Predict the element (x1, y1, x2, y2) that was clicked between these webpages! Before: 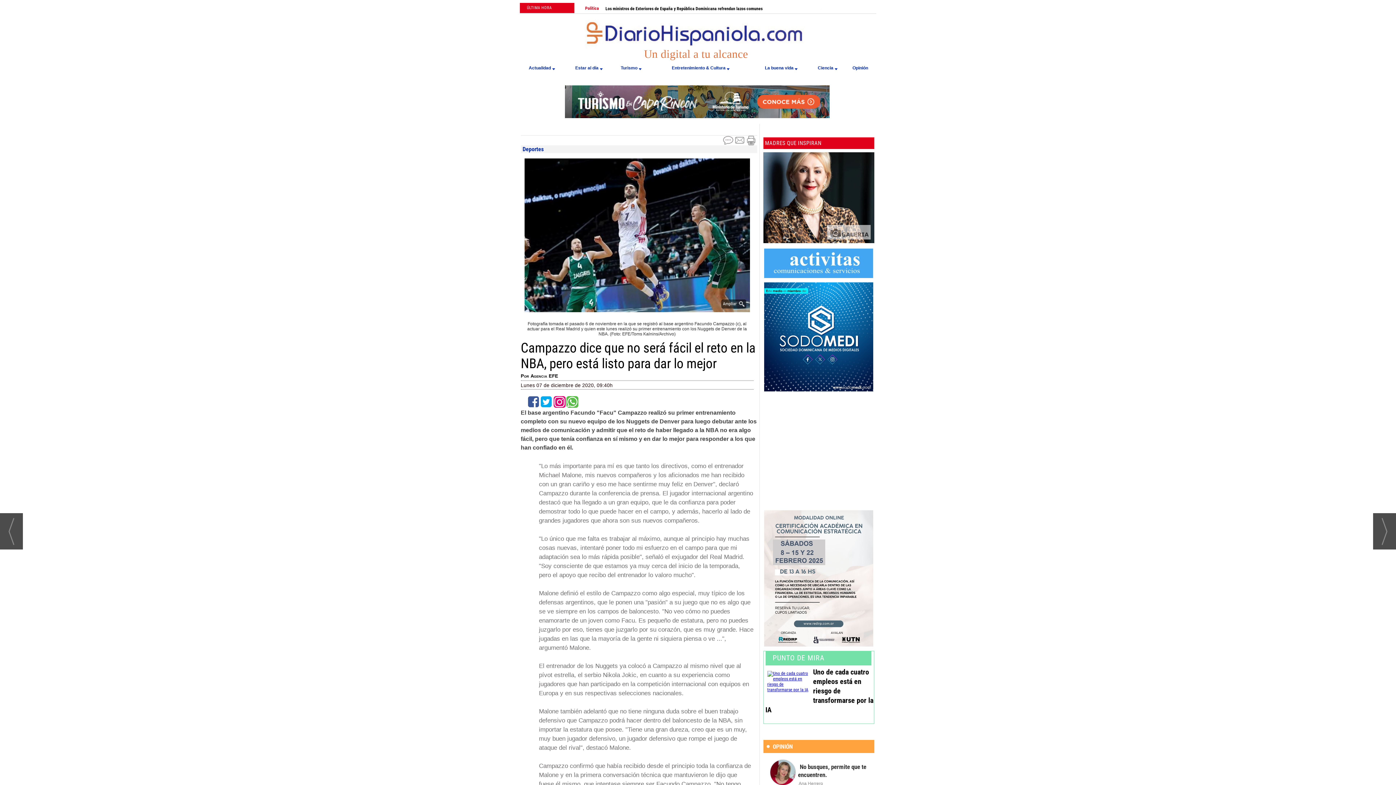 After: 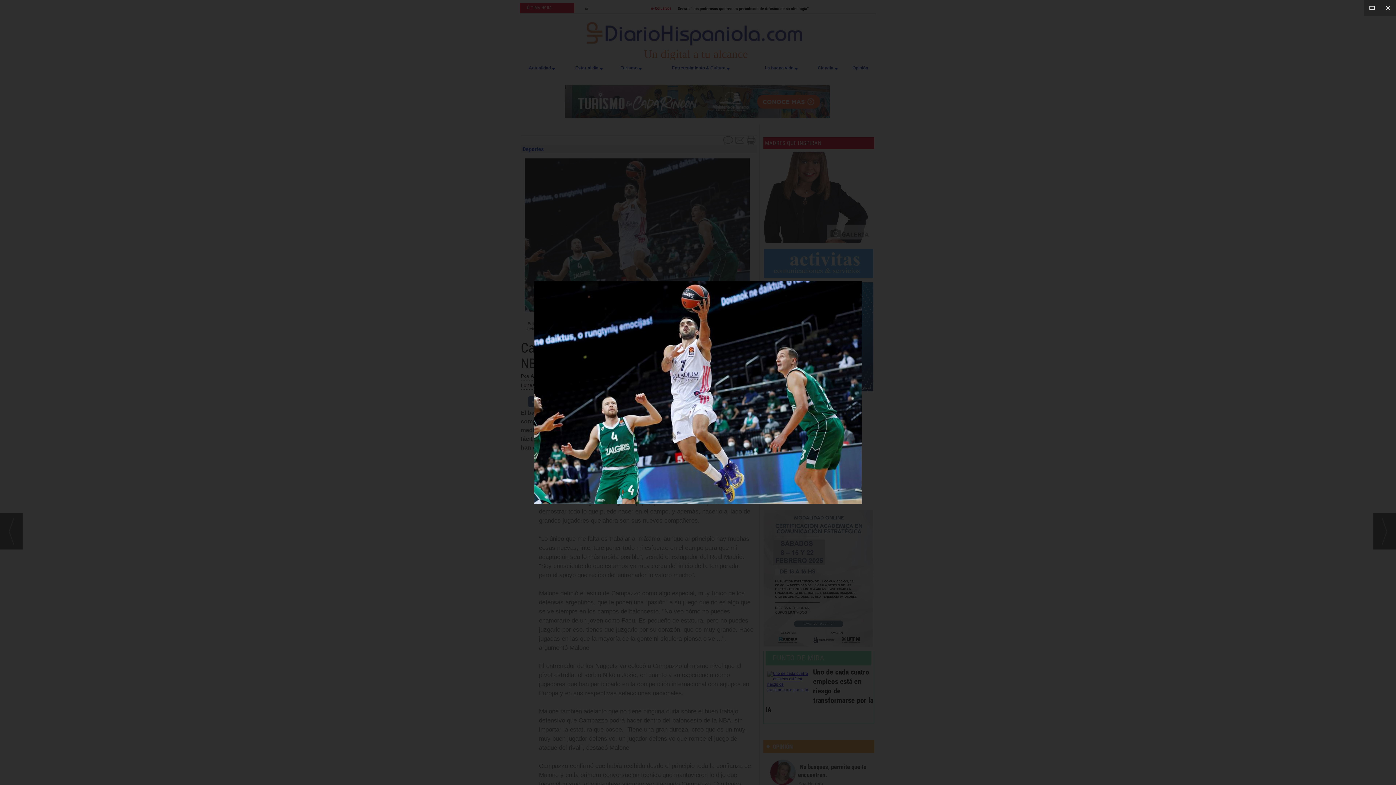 Action: bbox: (524, 305, 750, 312) label: Ampliar	